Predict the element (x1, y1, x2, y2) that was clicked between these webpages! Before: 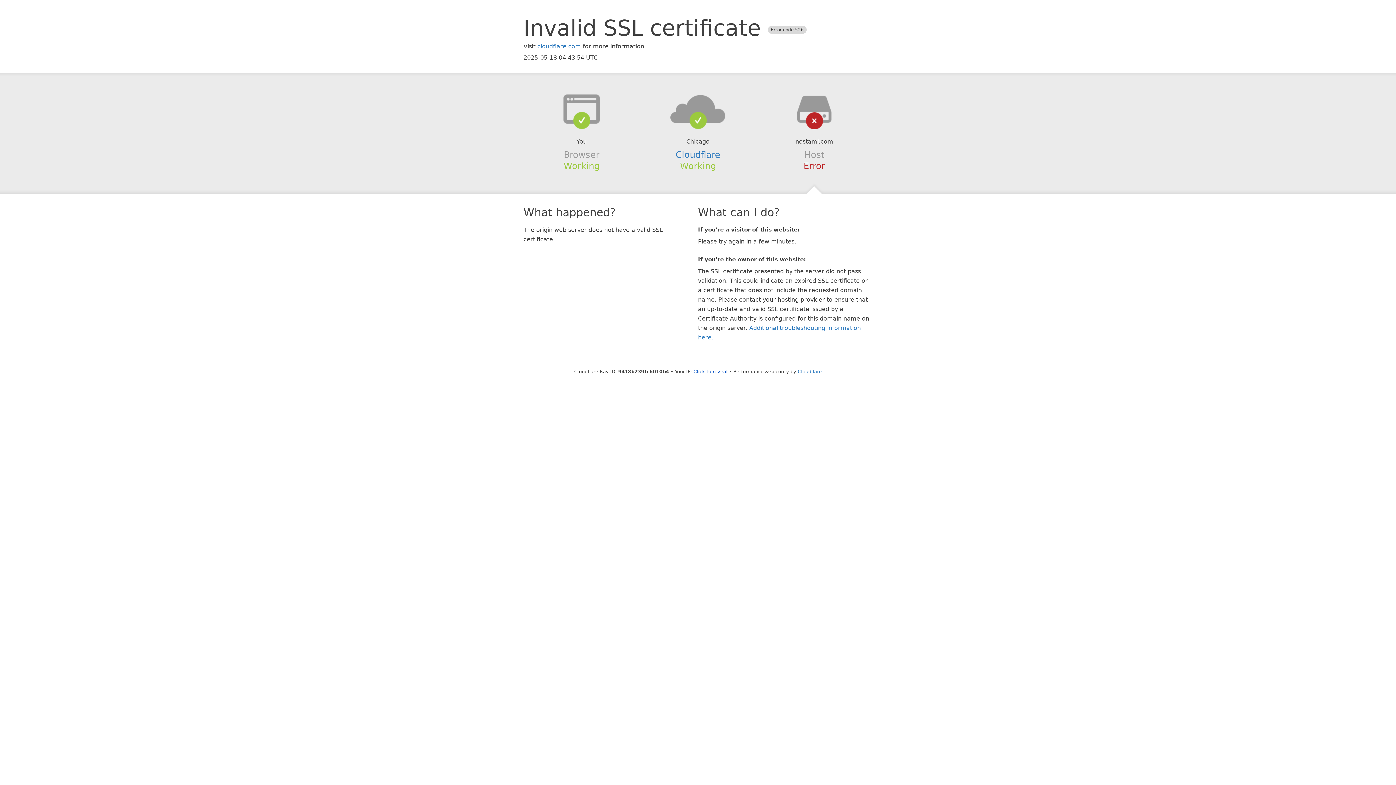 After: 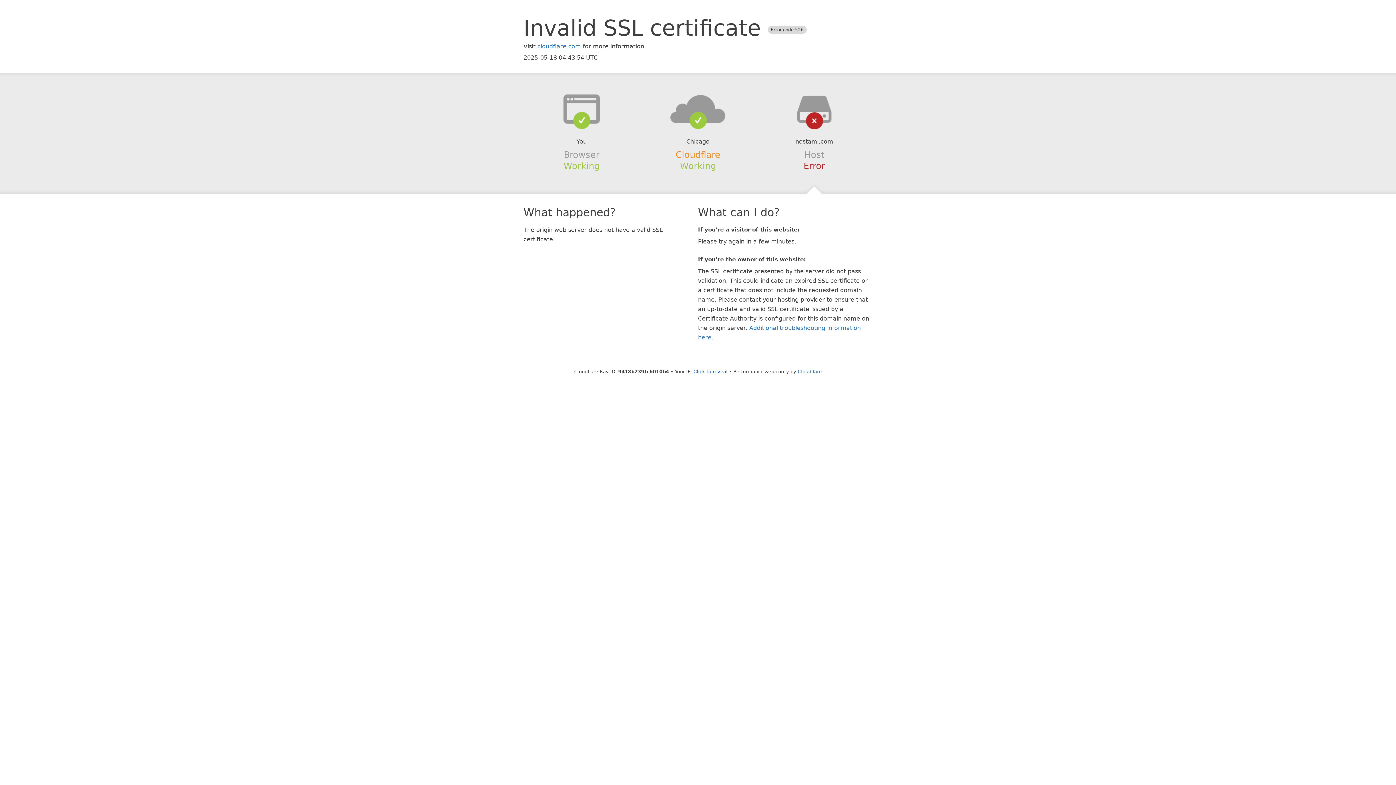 Action: label: Cloudflare bbox: (675, 149, 720, 159)